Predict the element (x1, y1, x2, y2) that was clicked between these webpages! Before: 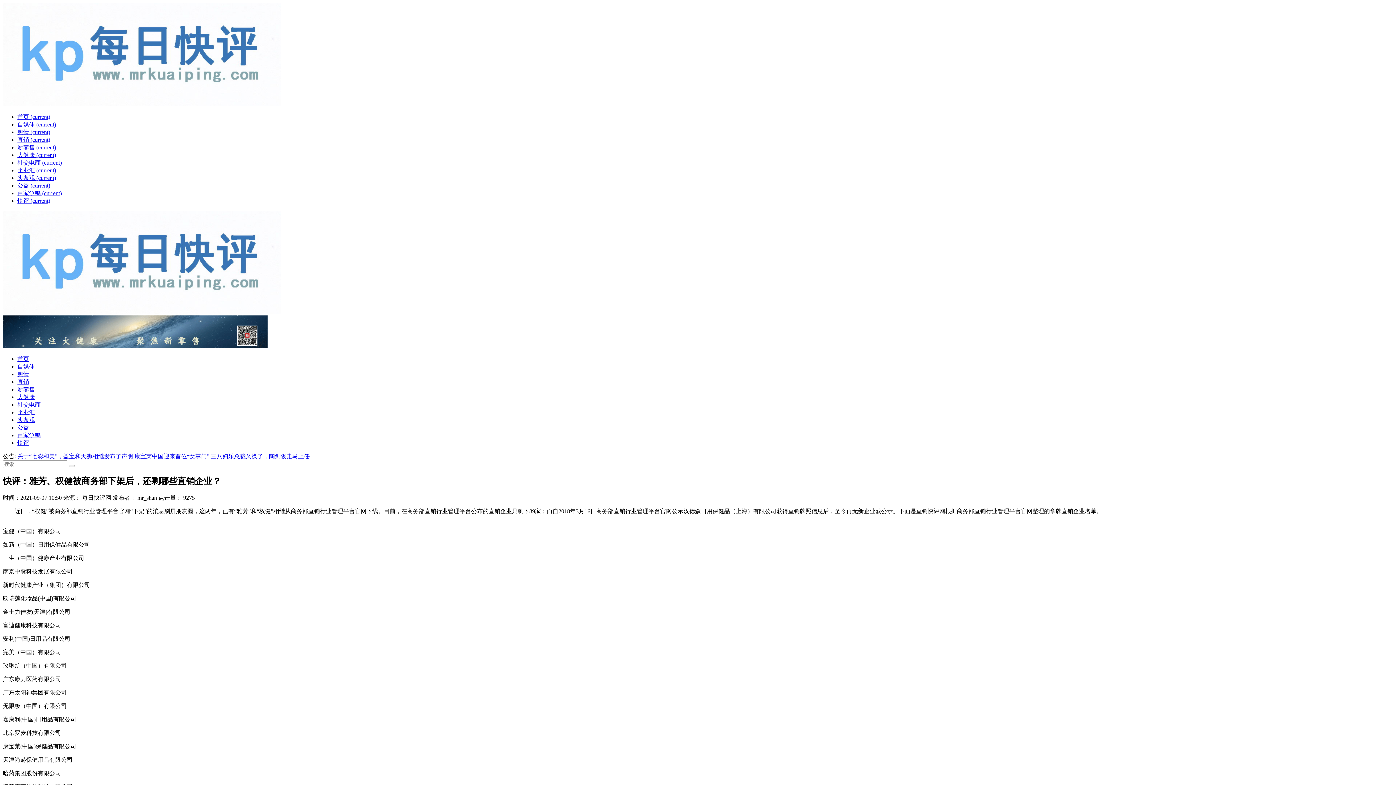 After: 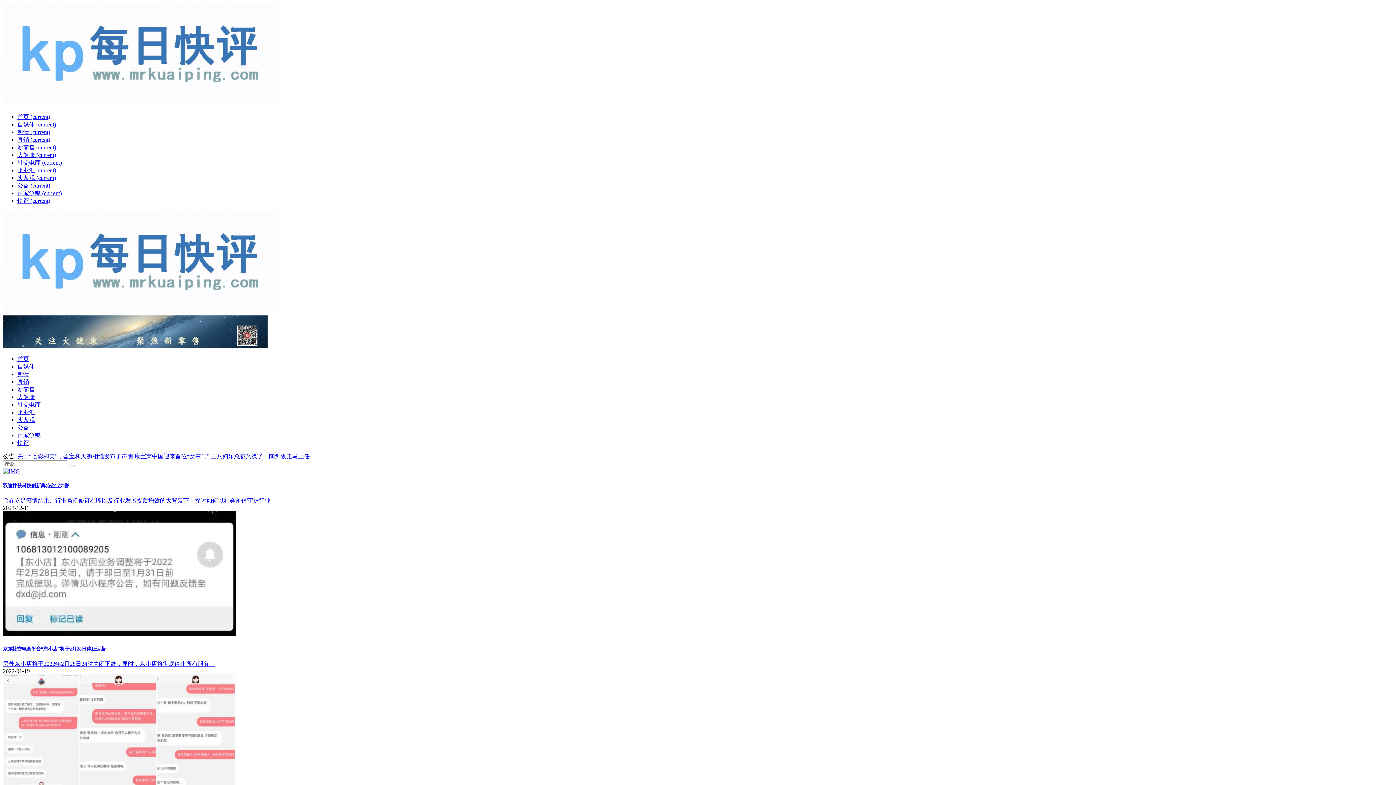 Action: label: 社交电商 bbox: (17, 401, 40, 408)